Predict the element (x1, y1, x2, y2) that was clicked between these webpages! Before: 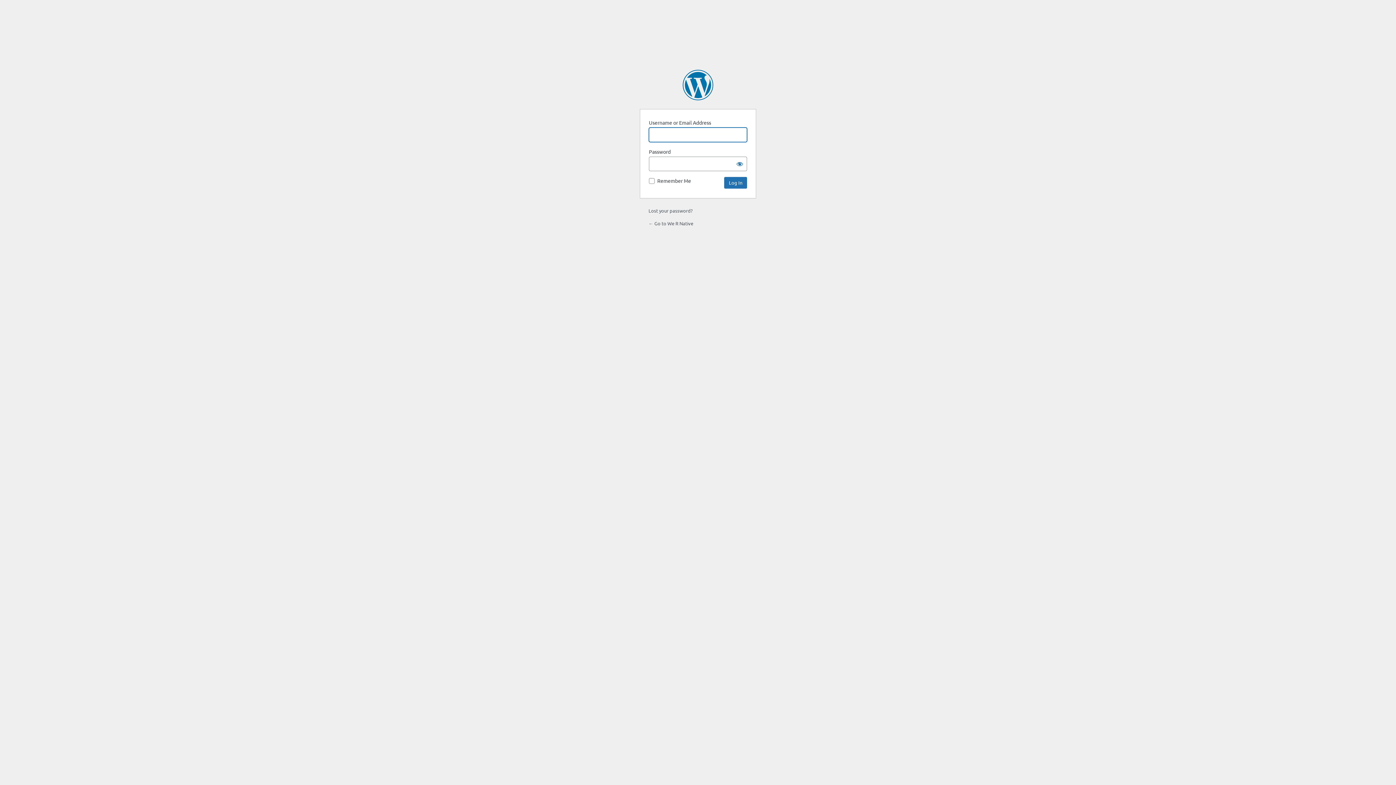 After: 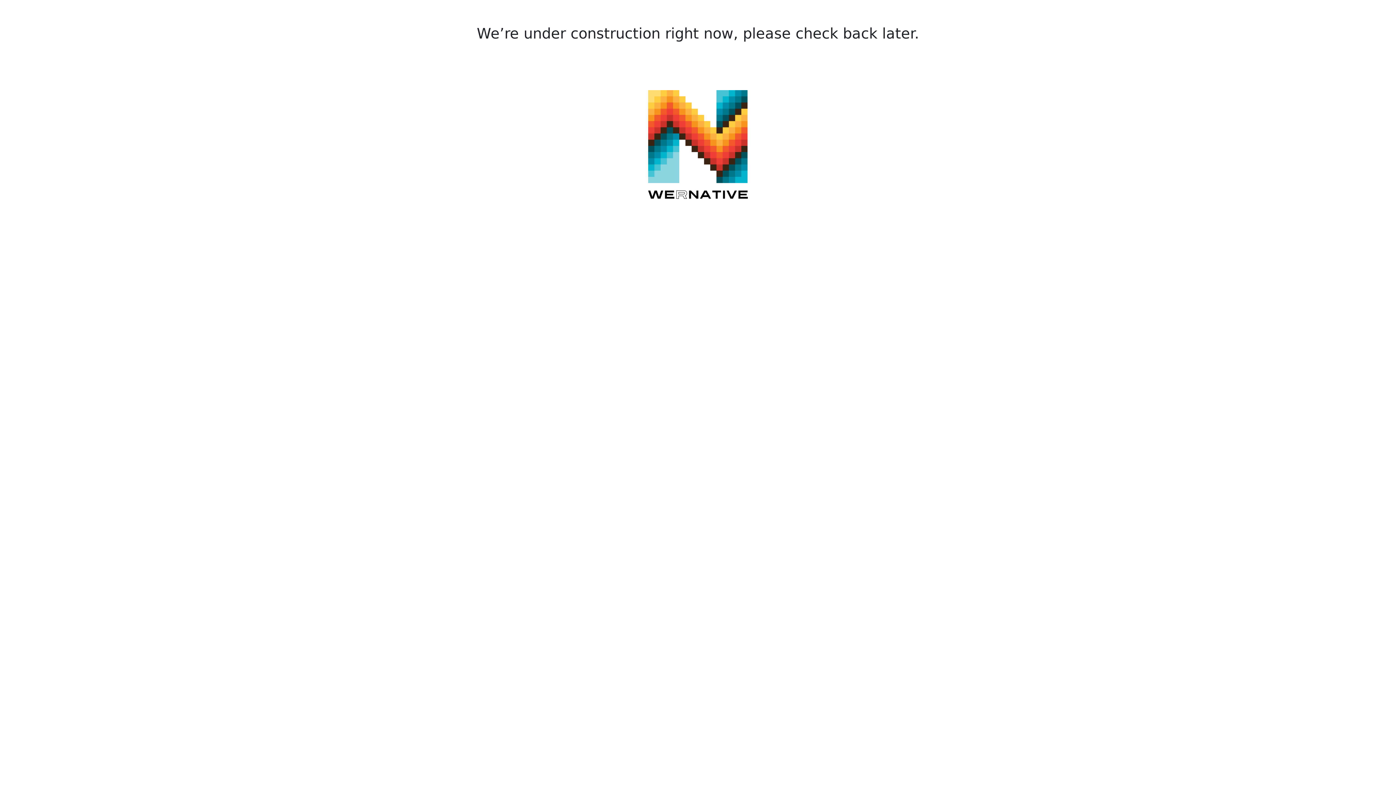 Action: bbox: (648, 220, 693, 226) label: ← Go to We R Native